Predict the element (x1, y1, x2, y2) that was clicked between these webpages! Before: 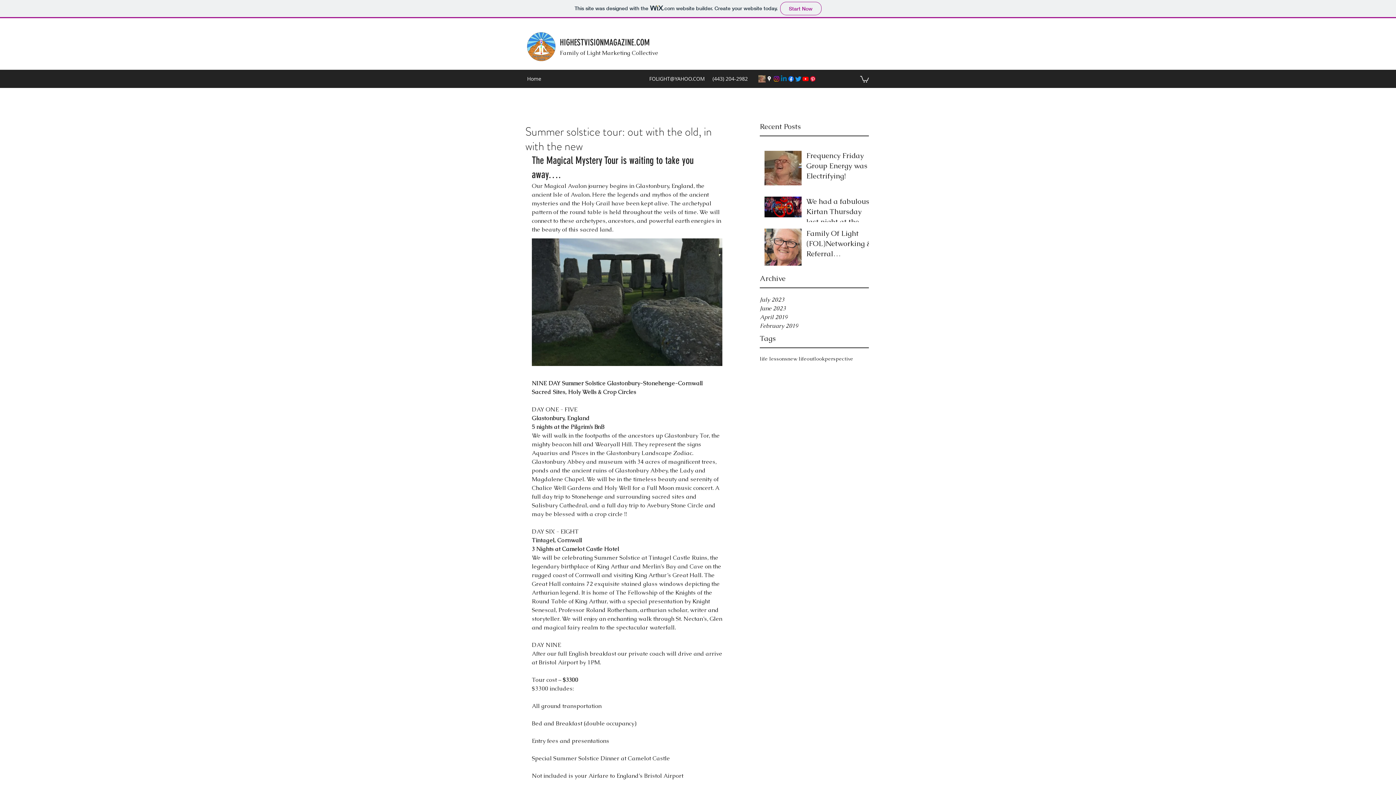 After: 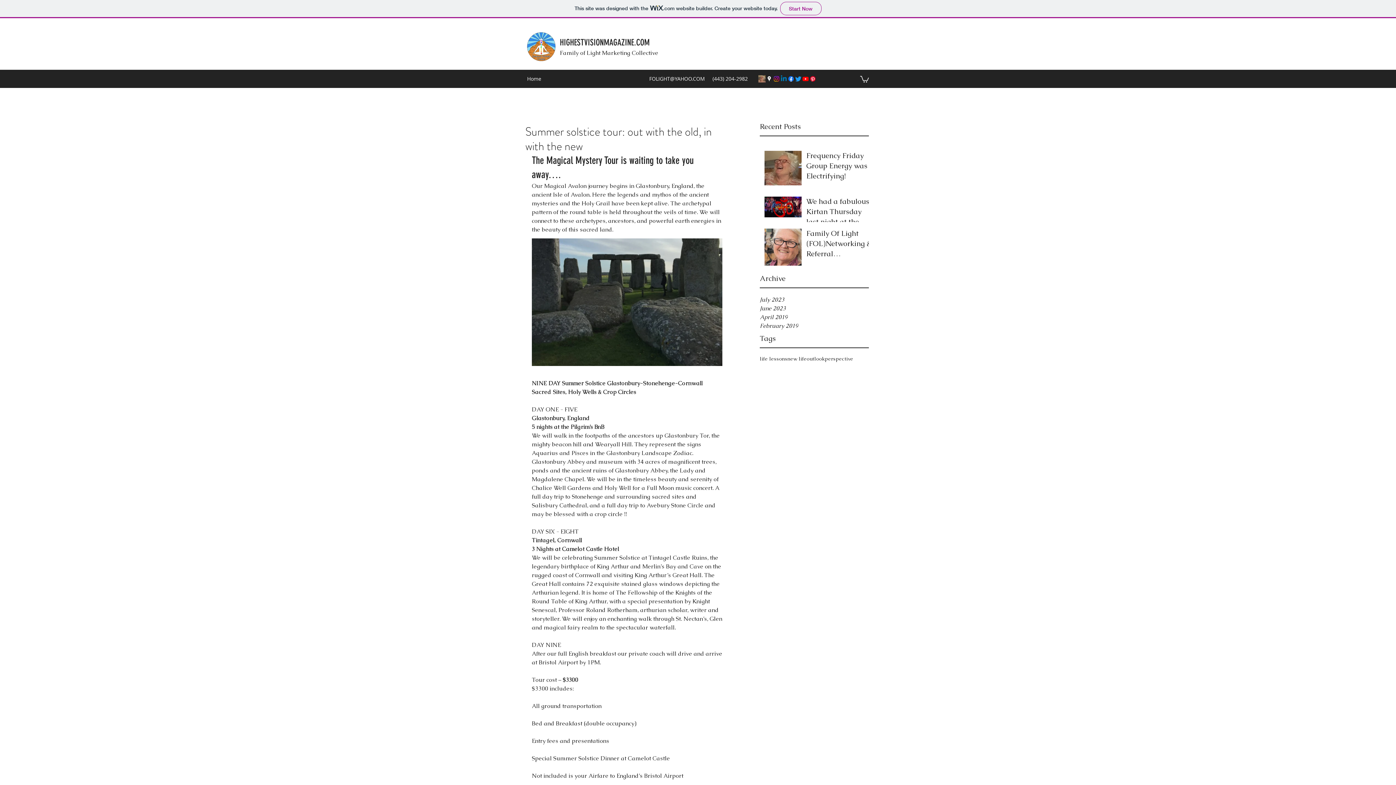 Action: label: Twitter bbox: (794, 75, 802, 82)